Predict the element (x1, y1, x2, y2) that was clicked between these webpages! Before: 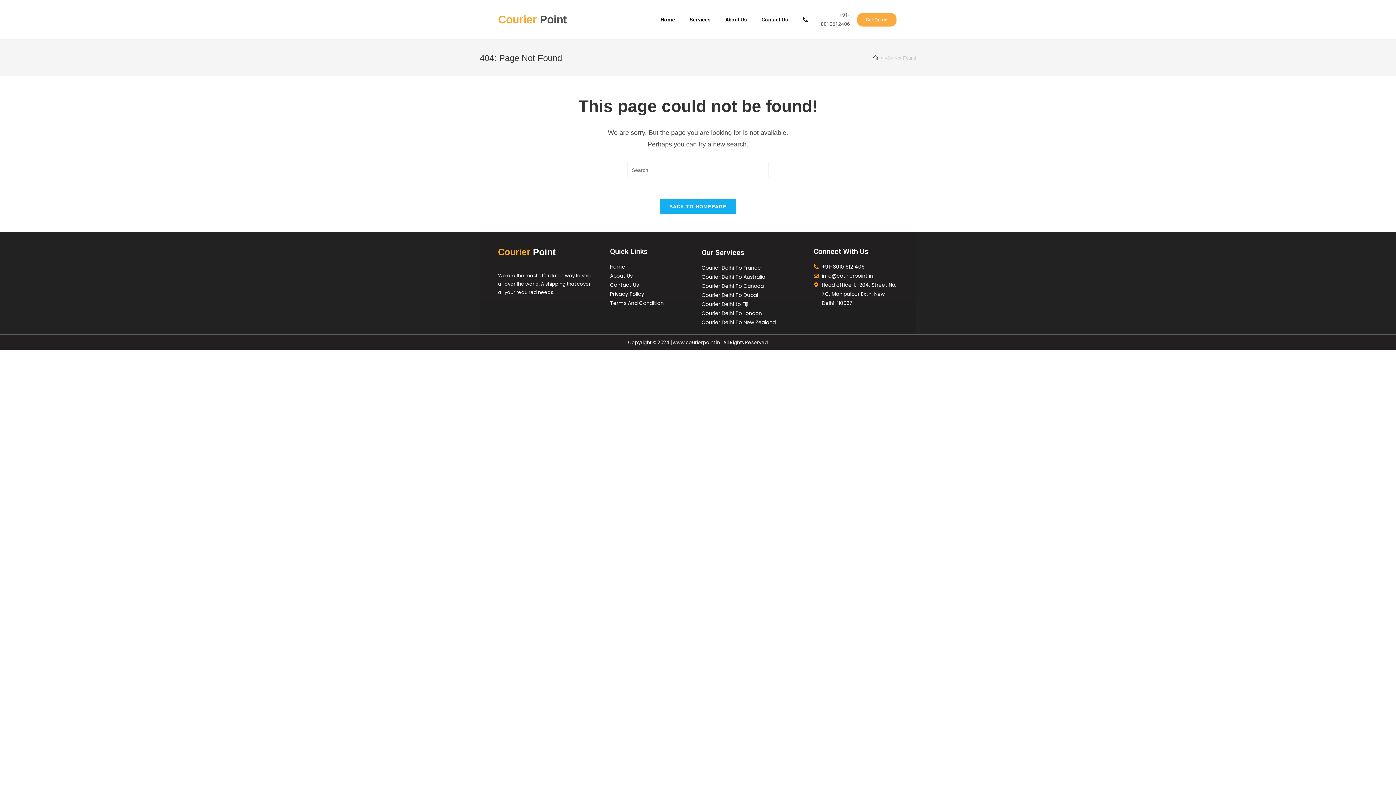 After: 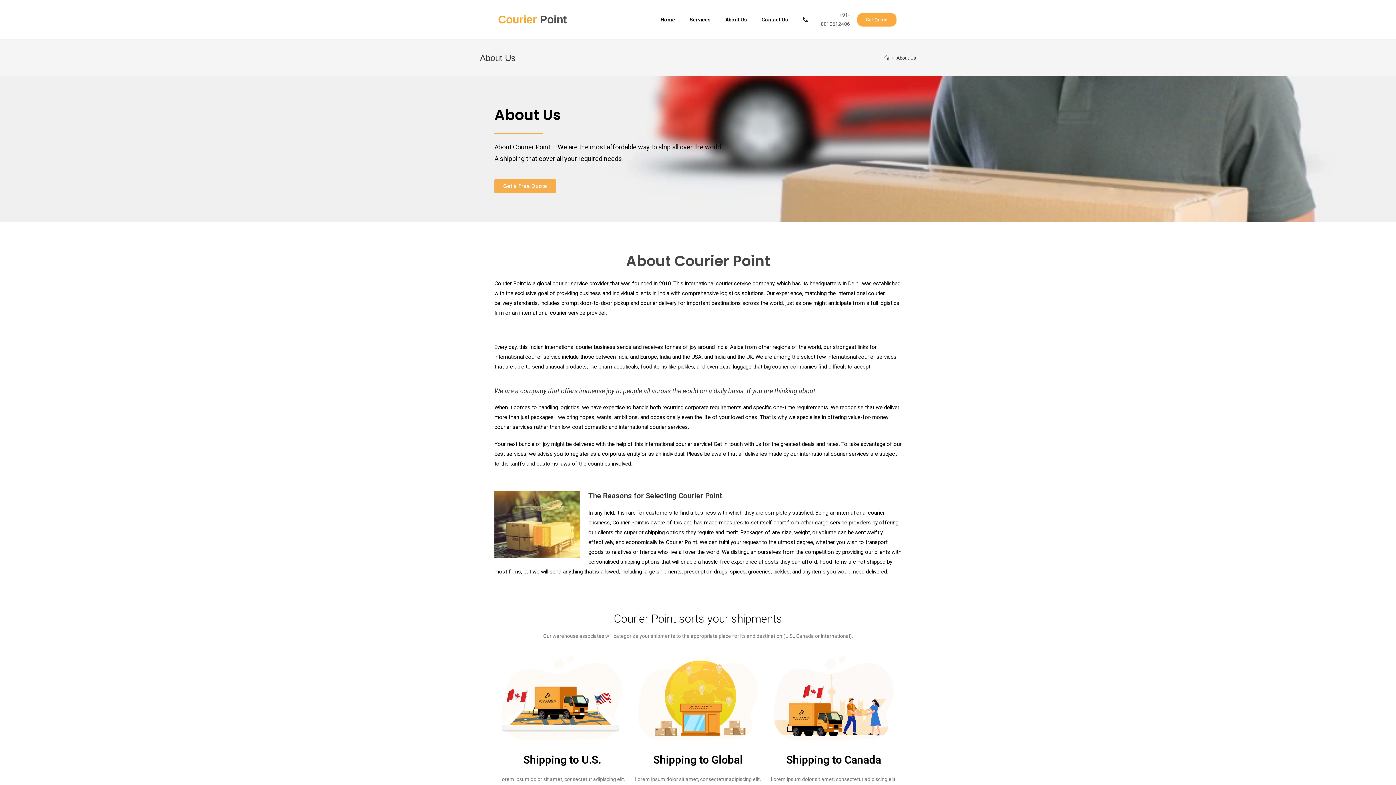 Action: bbox: (718, 10, 754, 28) label: About Us